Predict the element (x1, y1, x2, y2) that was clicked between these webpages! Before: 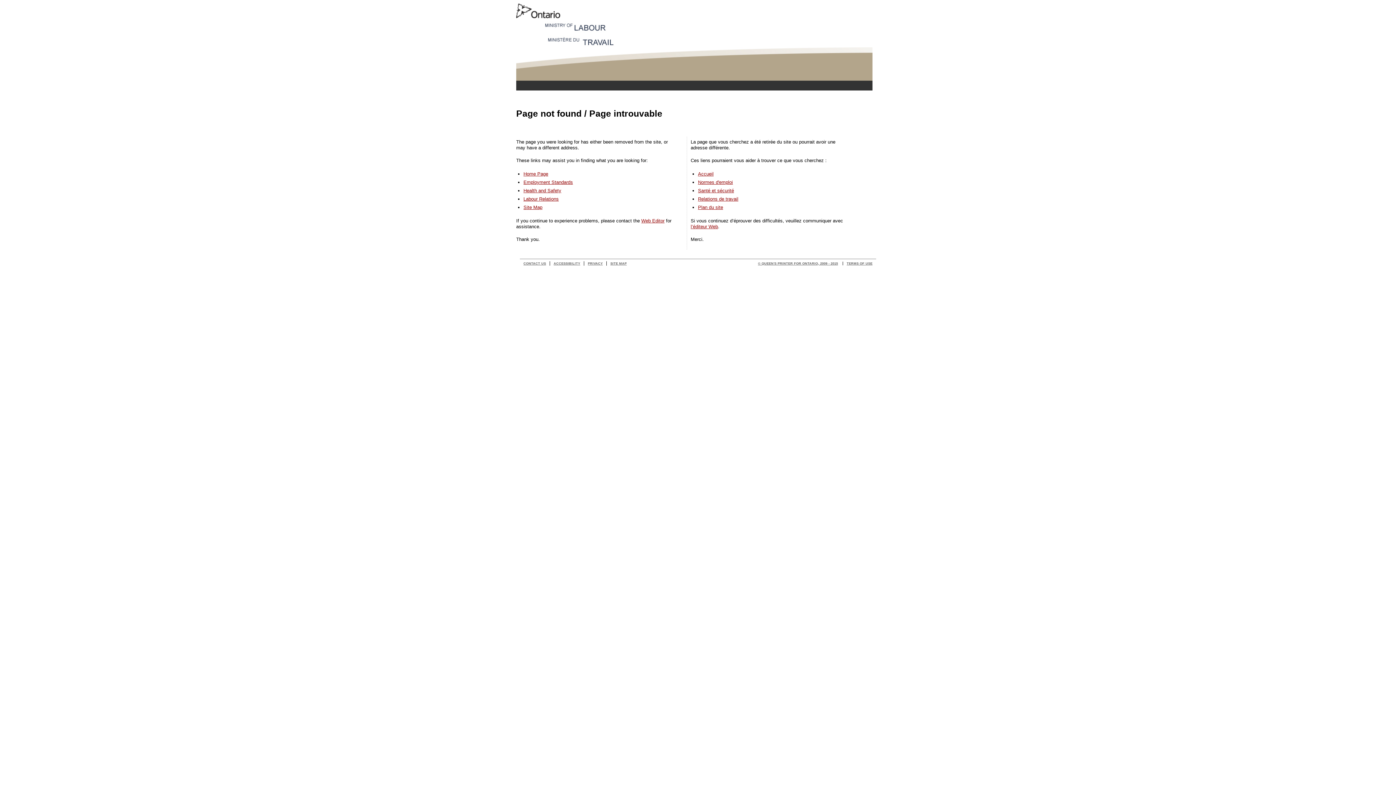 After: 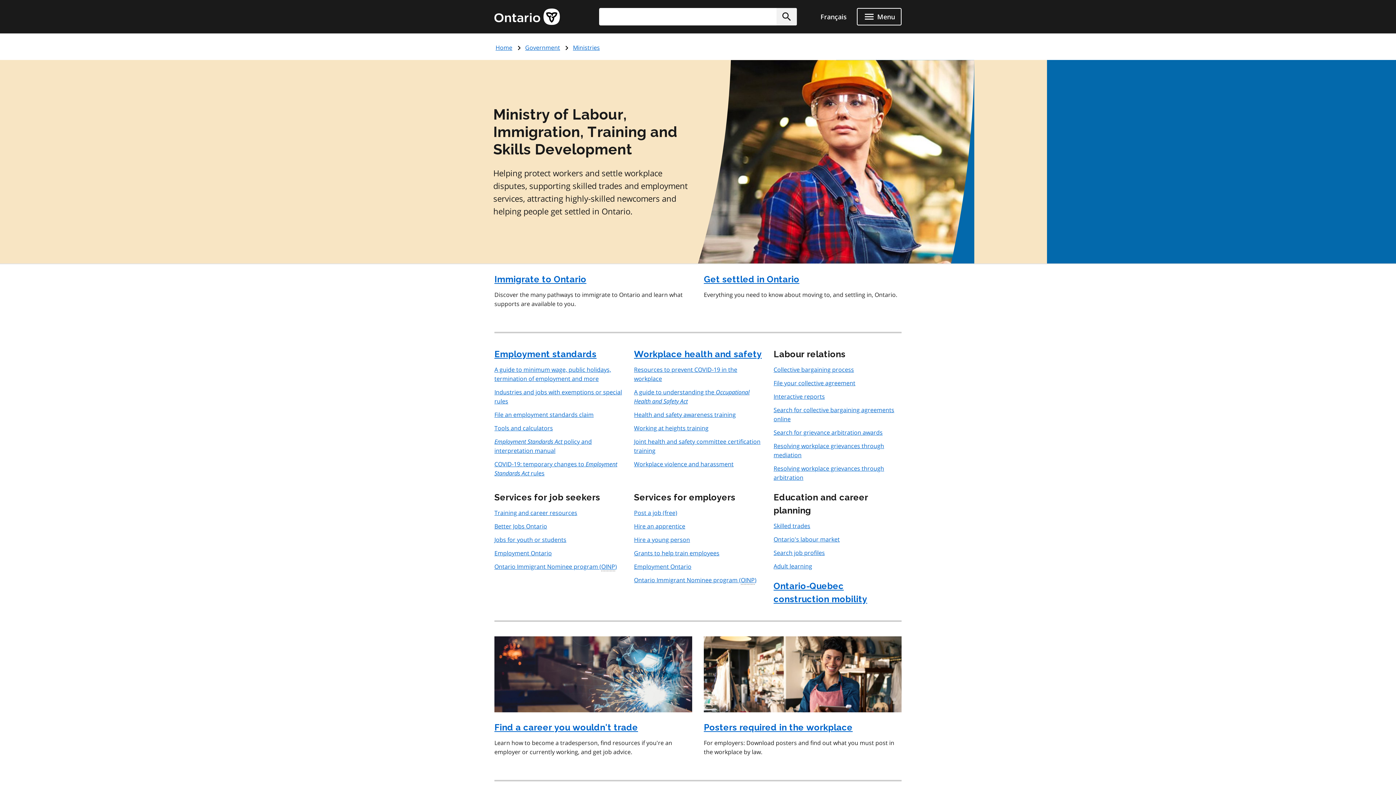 Action: bbox: (523, 204, 542, 210) label: Site Map